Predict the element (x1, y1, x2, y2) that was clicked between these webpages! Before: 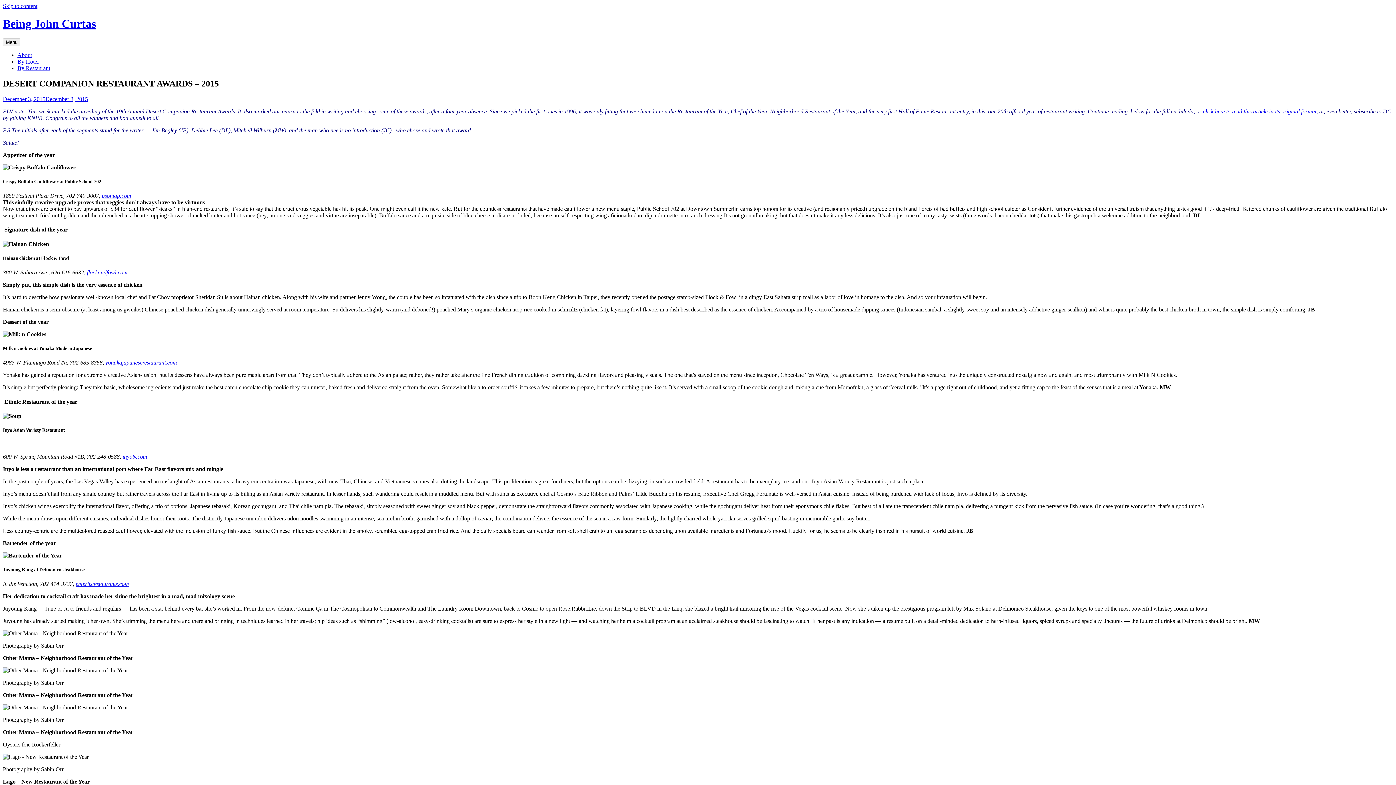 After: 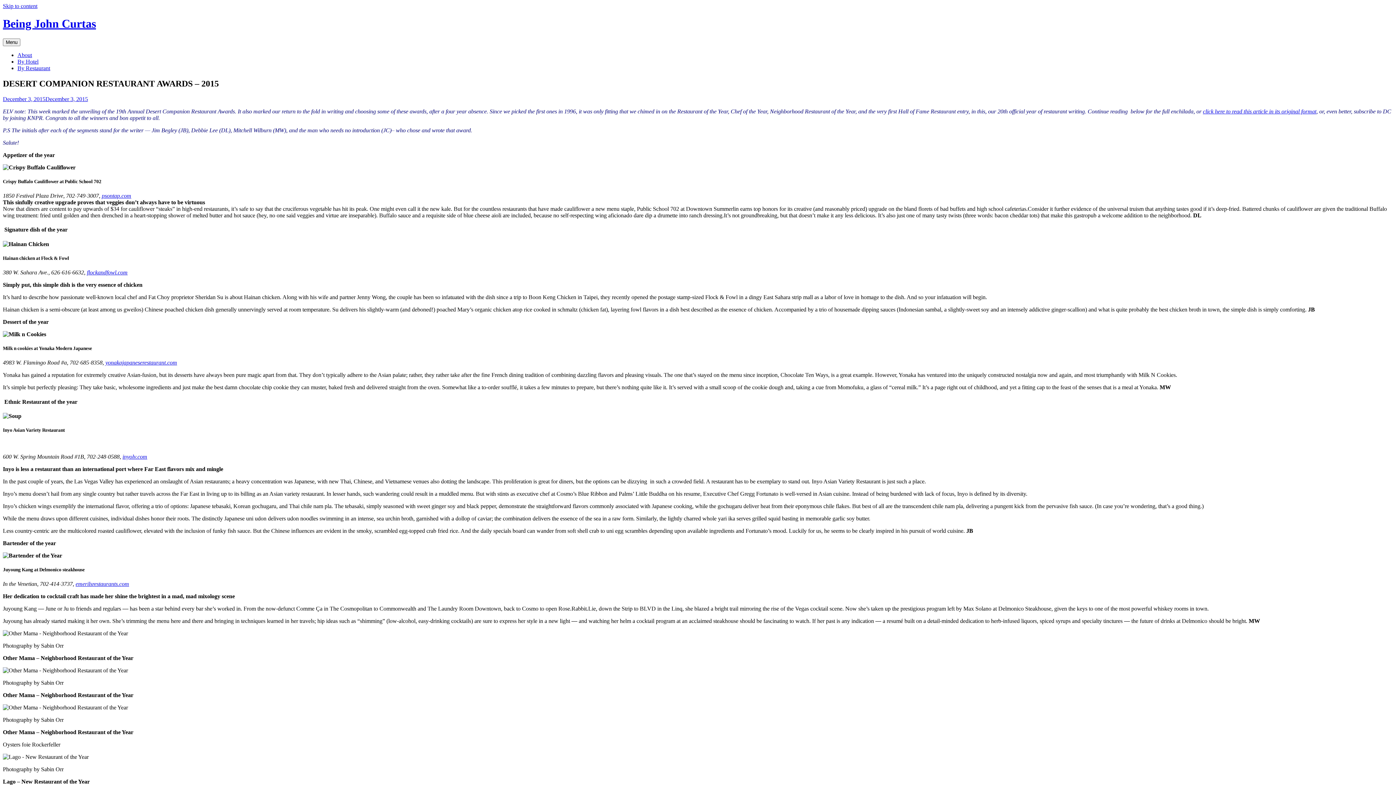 Action: label: yonakajapaneserestaurant.com bbox: (105, 359, 177, 365)